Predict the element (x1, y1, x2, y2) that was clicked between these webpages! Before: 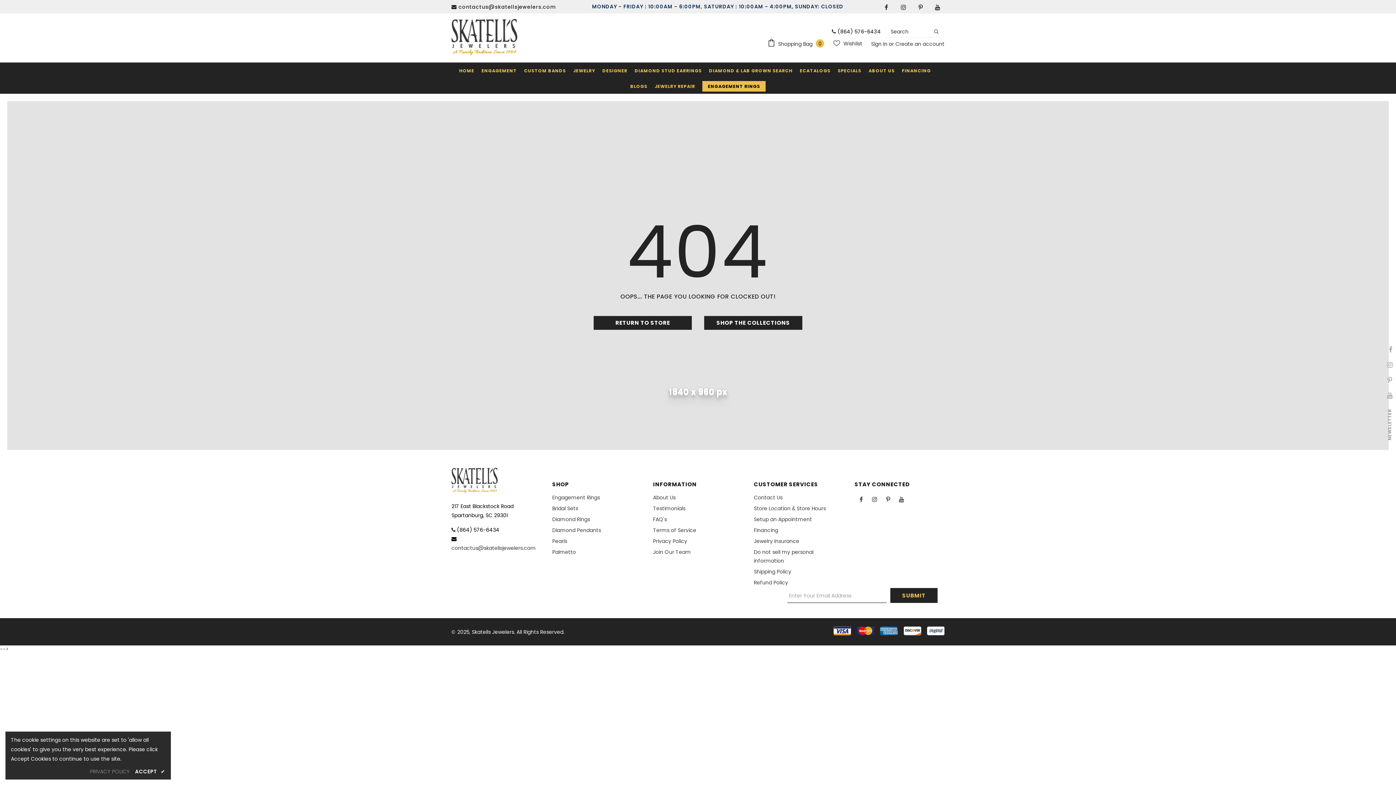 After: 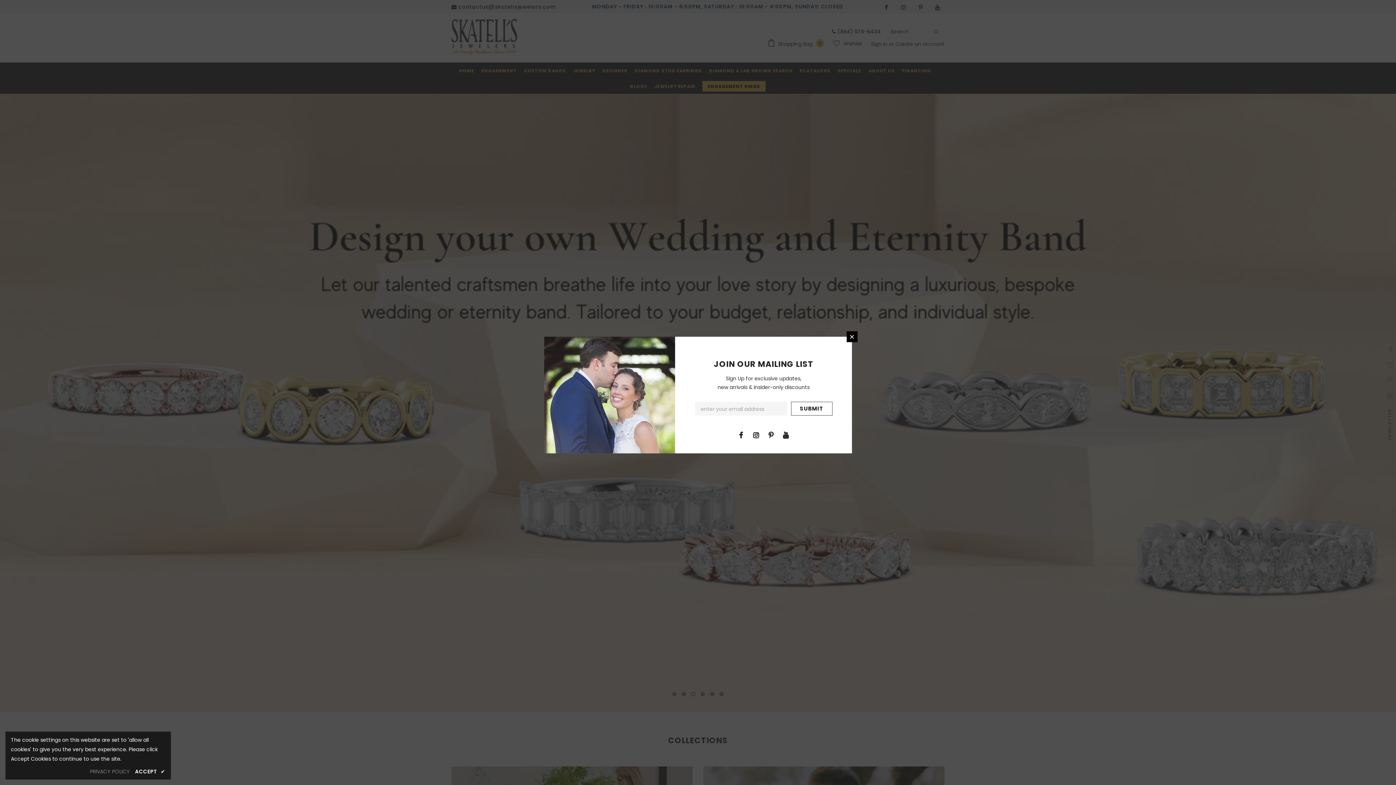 Action: label: Skatells Jewelers bbox: (471, 628, 514, 636)